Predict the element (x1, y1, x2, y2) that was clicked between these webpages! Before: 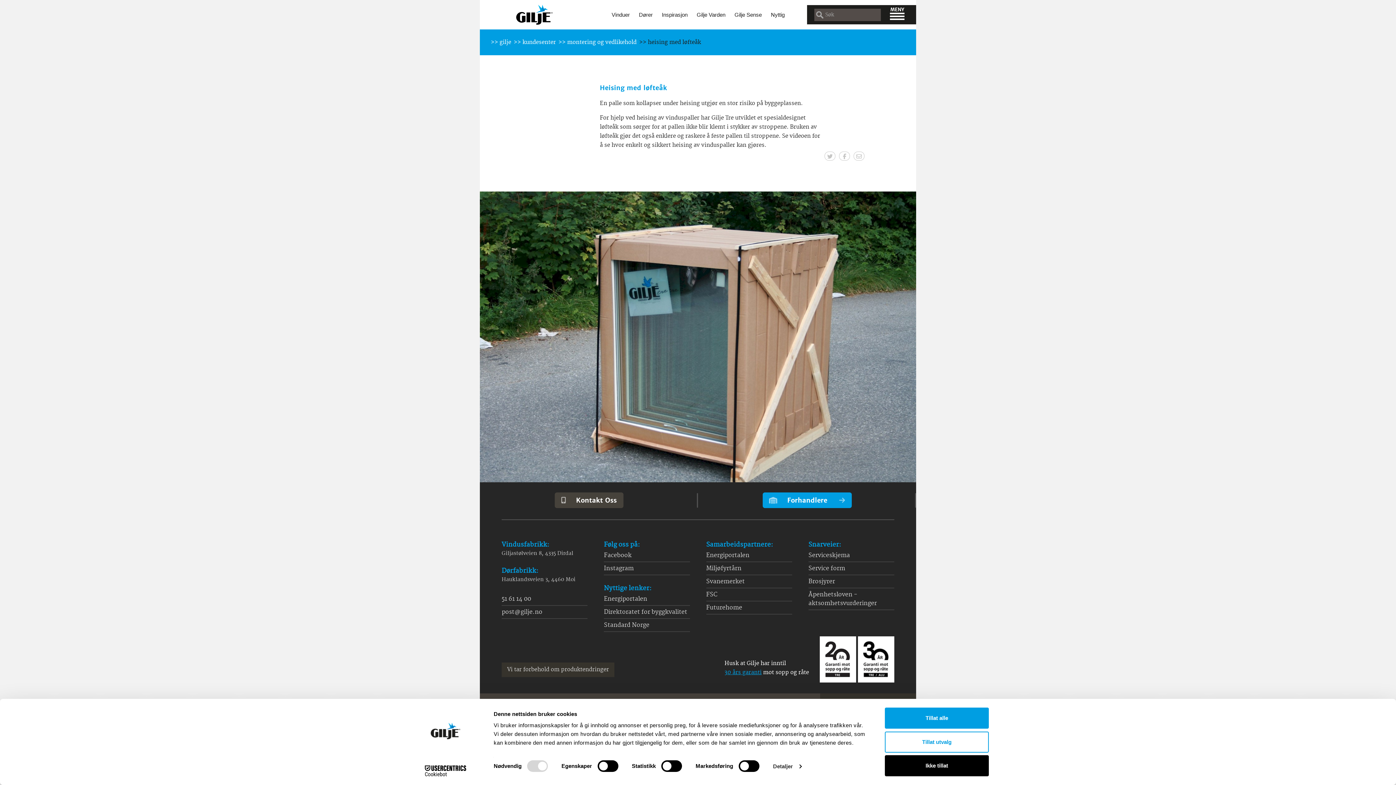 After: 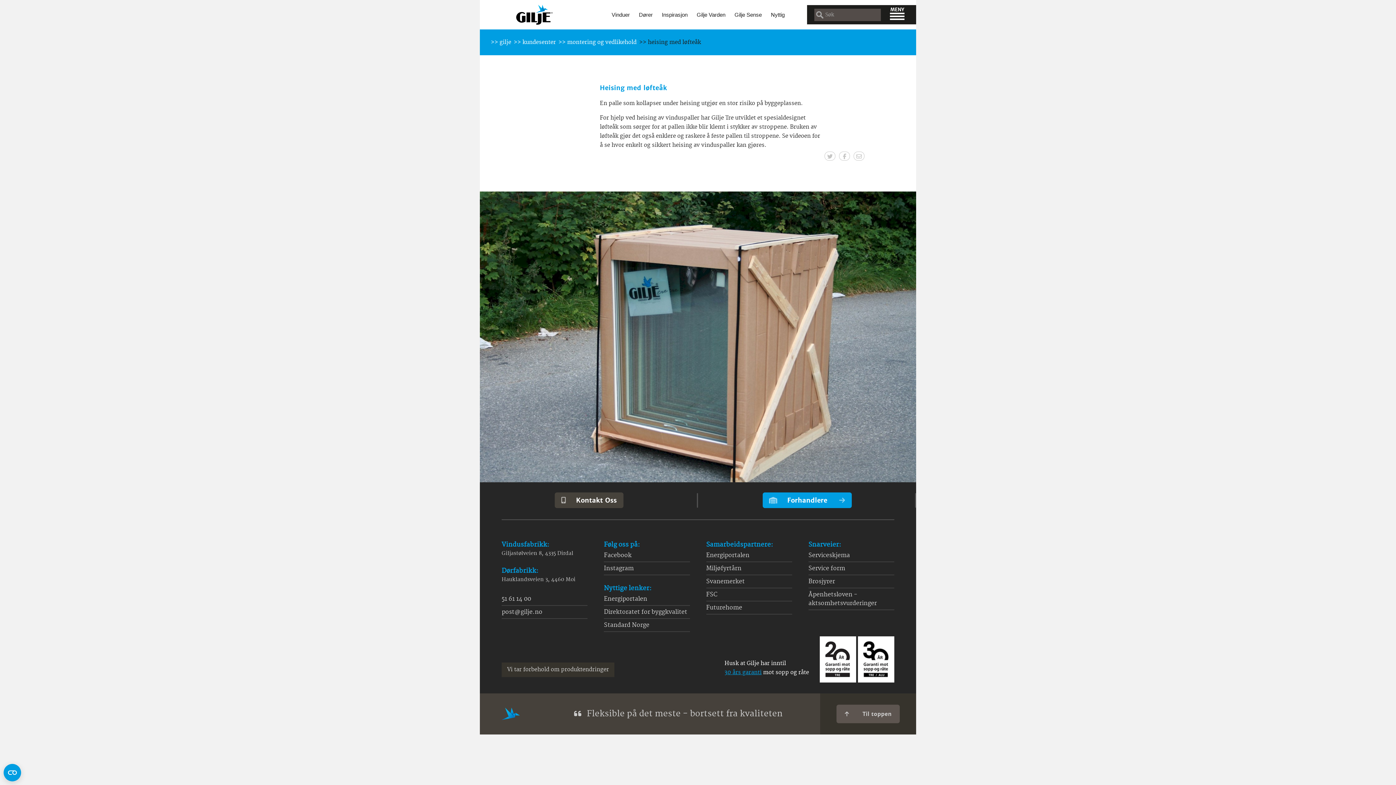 Action: label: Ikke tillat bbox: (885, 755, 989, 776)